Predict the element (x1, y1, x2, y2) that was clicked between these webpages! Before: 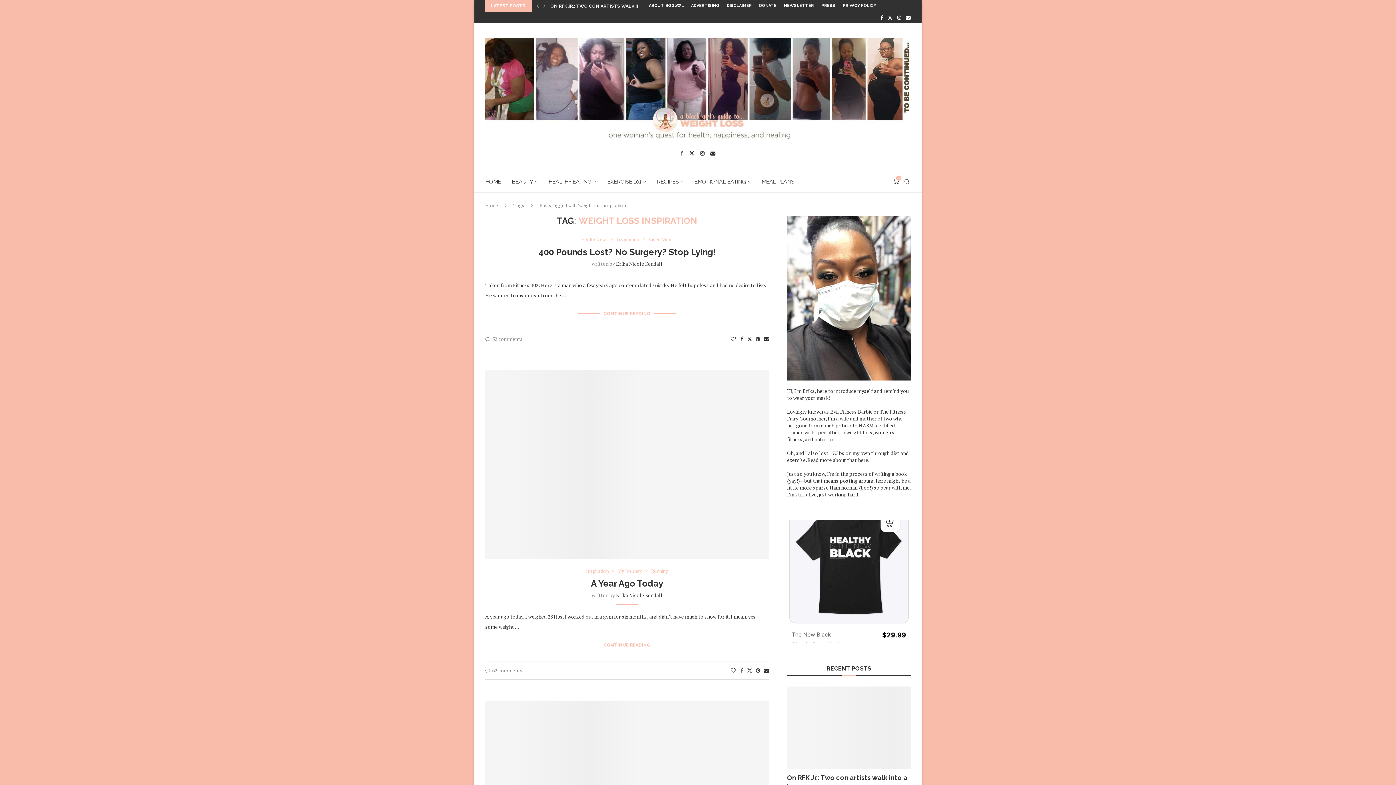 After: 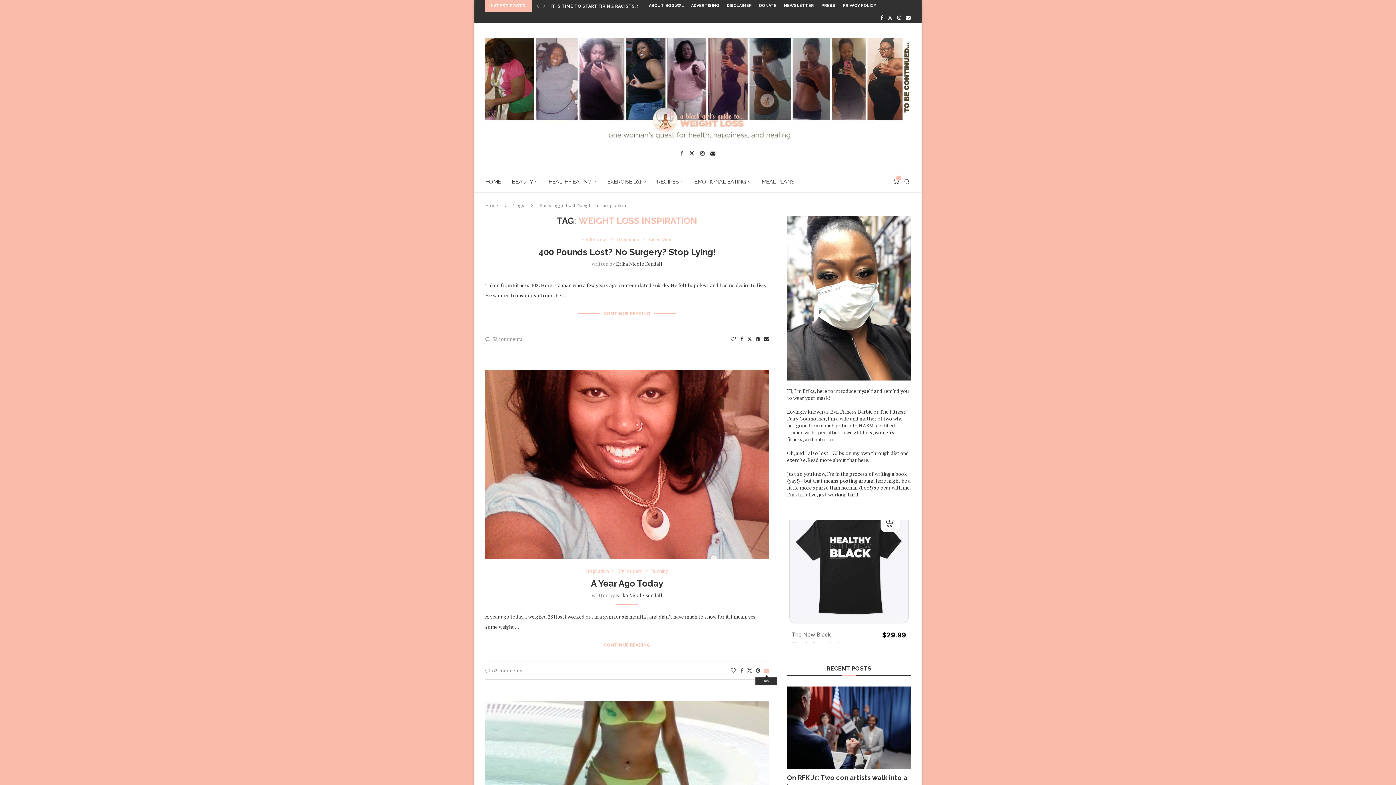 Action: label: Share via Email bbox: (763, 667, 769, 674)